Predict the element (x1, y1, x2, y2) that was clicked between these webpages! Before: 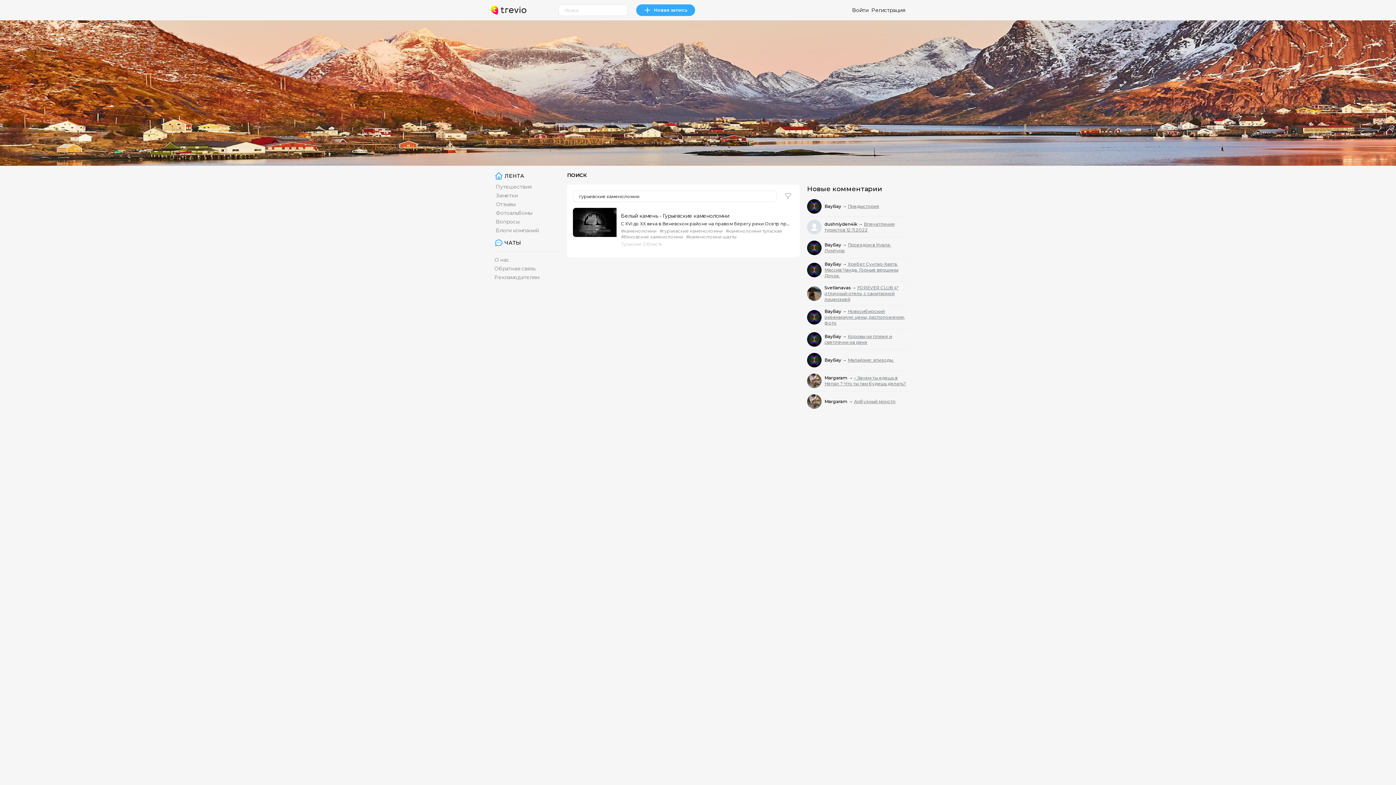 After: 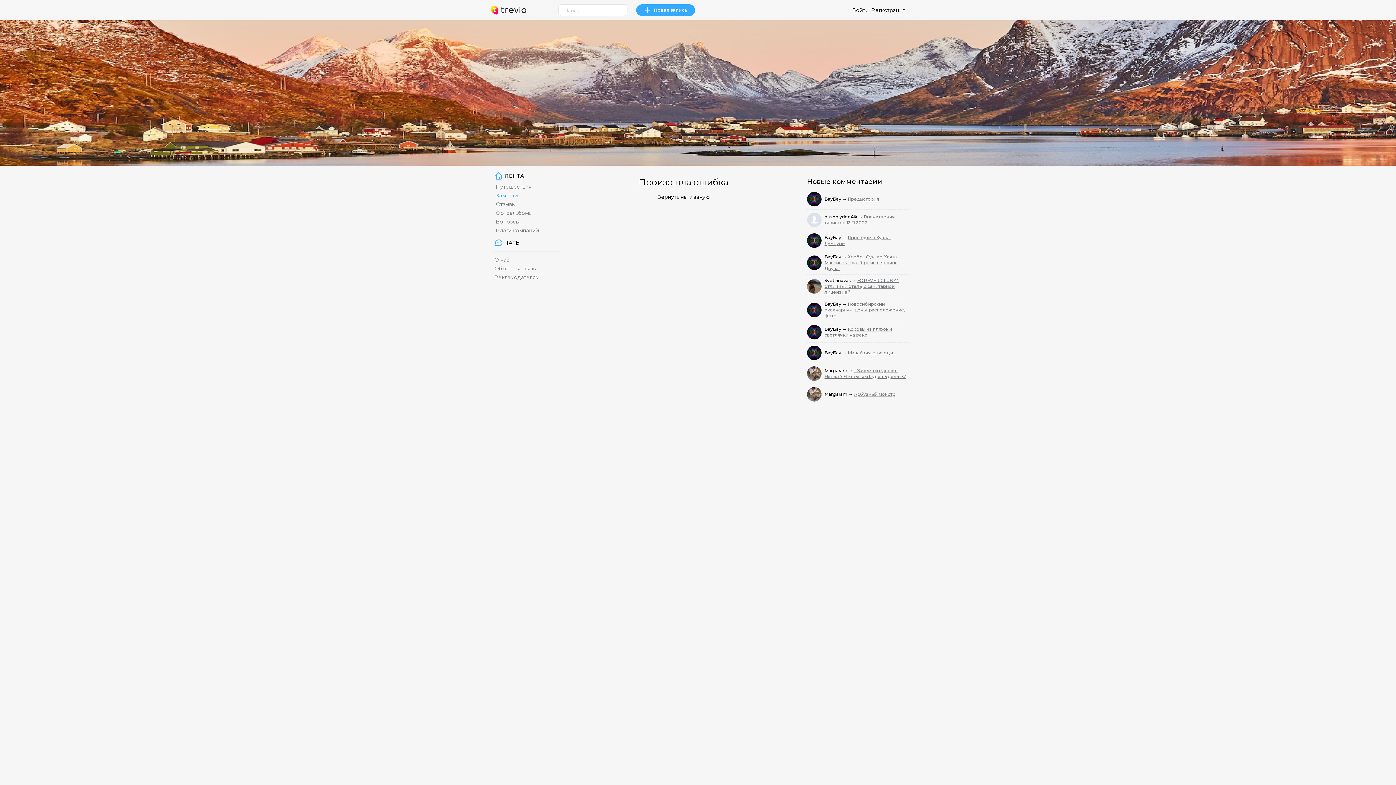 Action: label: Заметки bbox: (496, 192, 517, 198)